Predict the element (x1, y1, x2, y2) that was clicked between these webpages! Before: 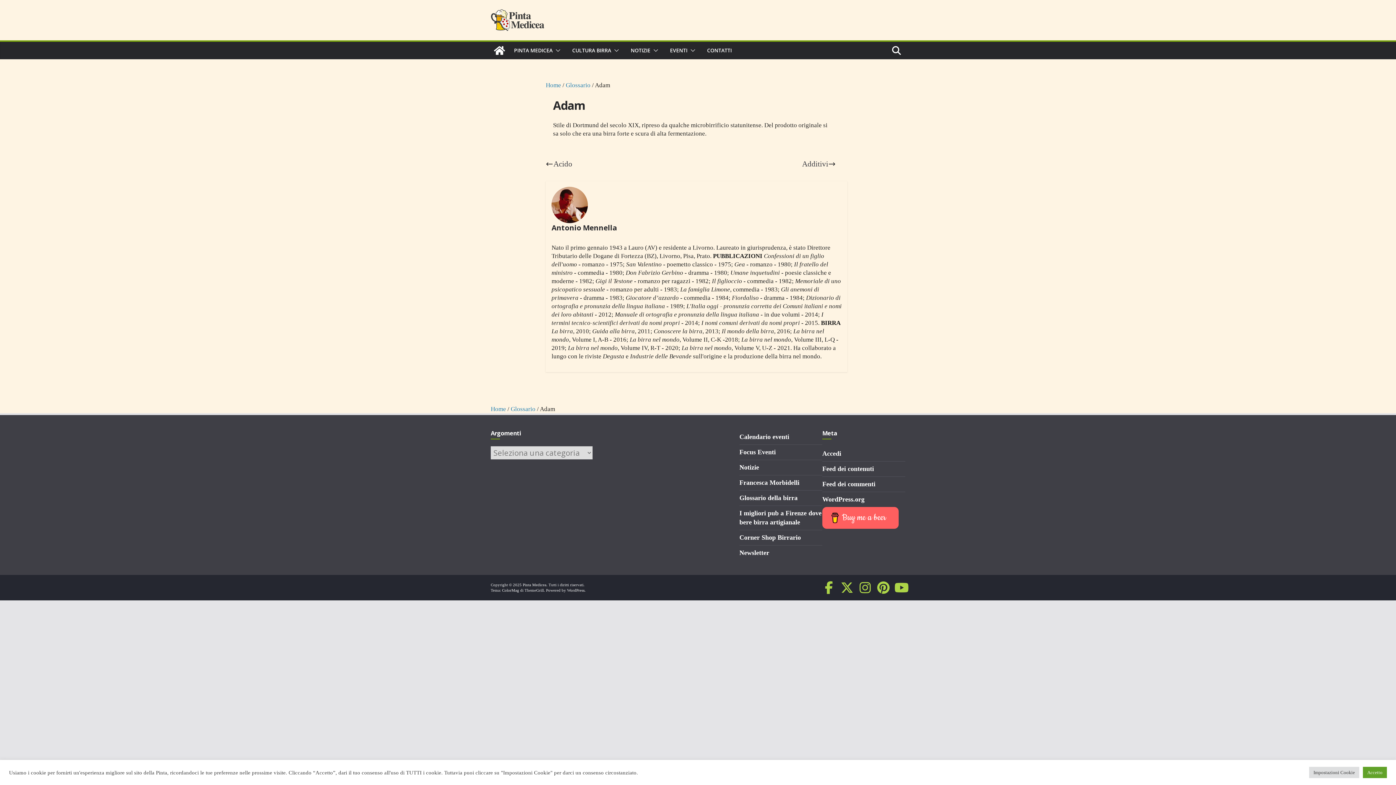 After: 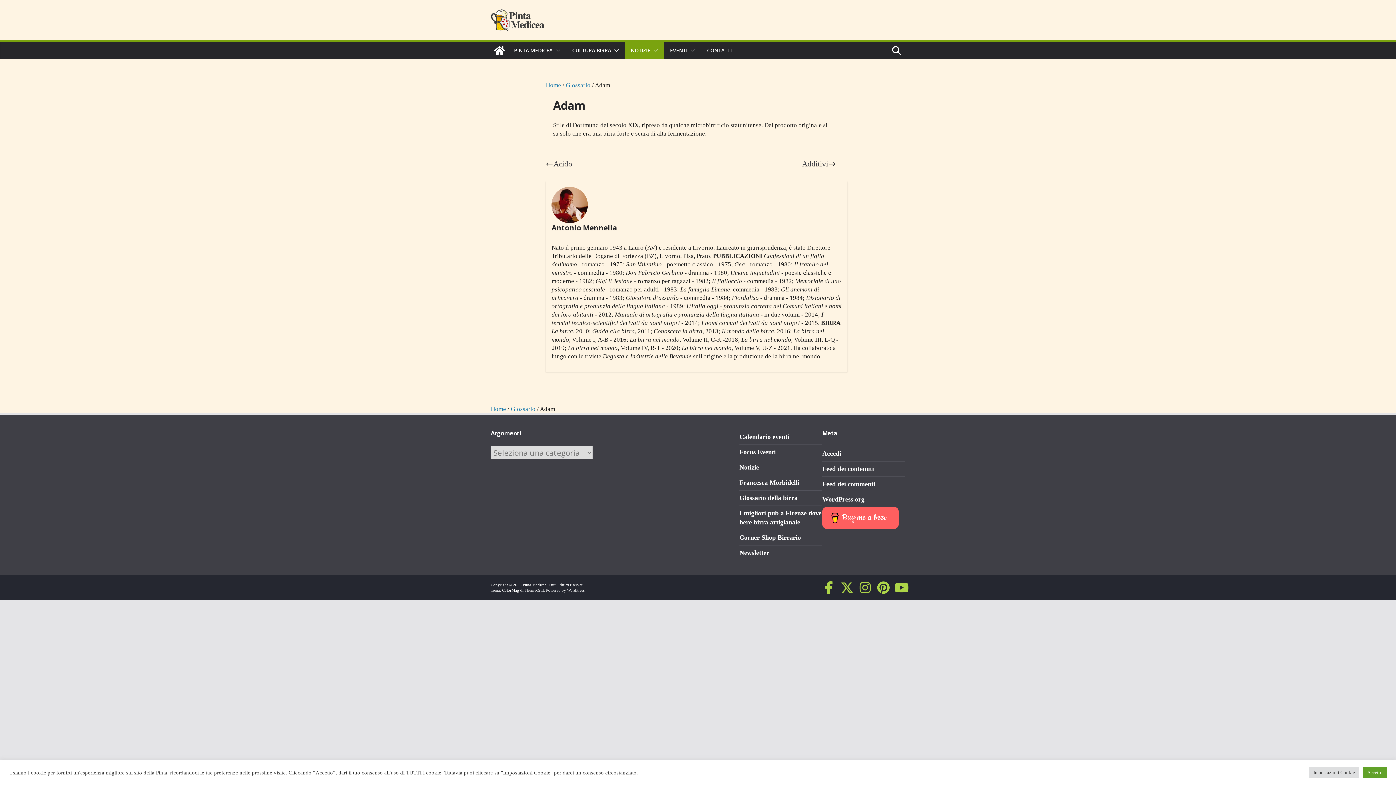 Action: bbox: (650, 45, 658, 55)